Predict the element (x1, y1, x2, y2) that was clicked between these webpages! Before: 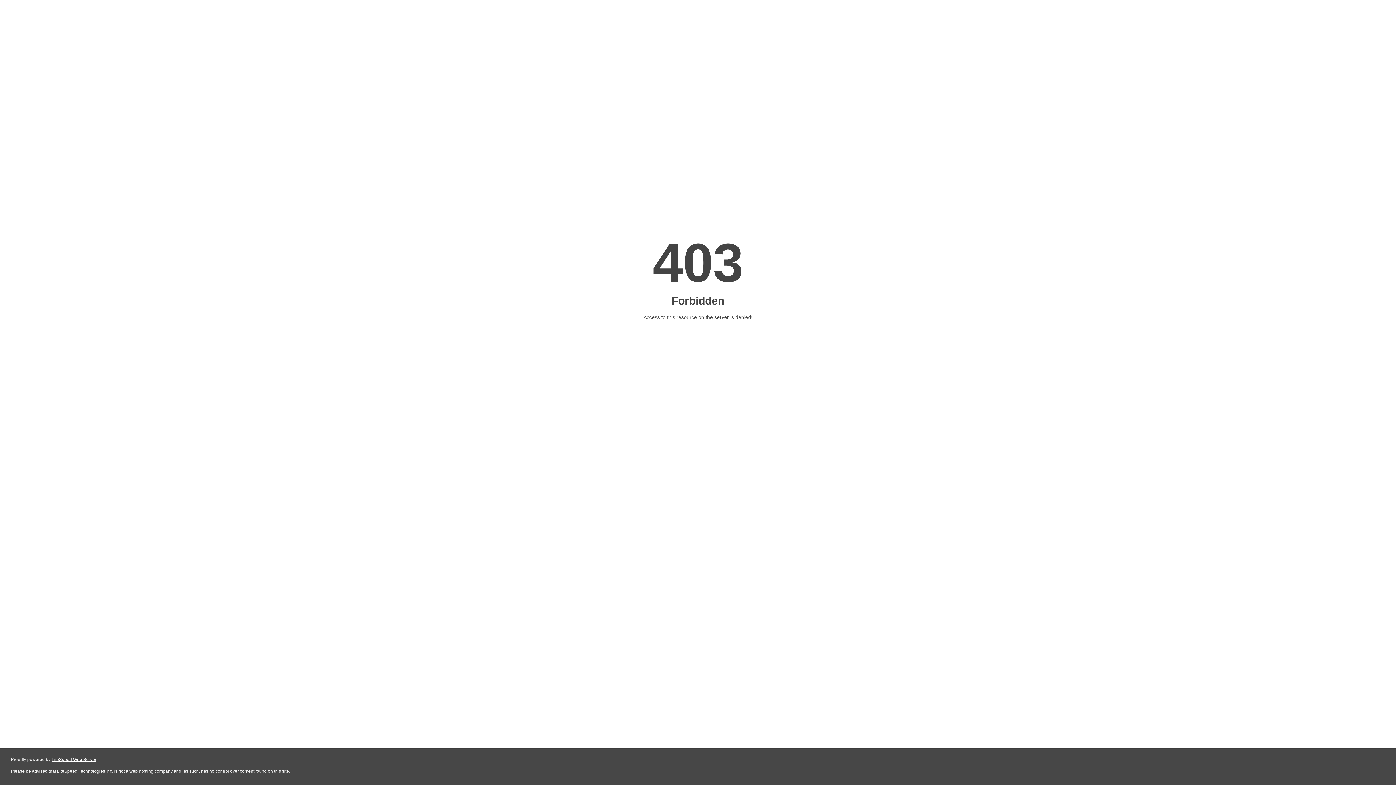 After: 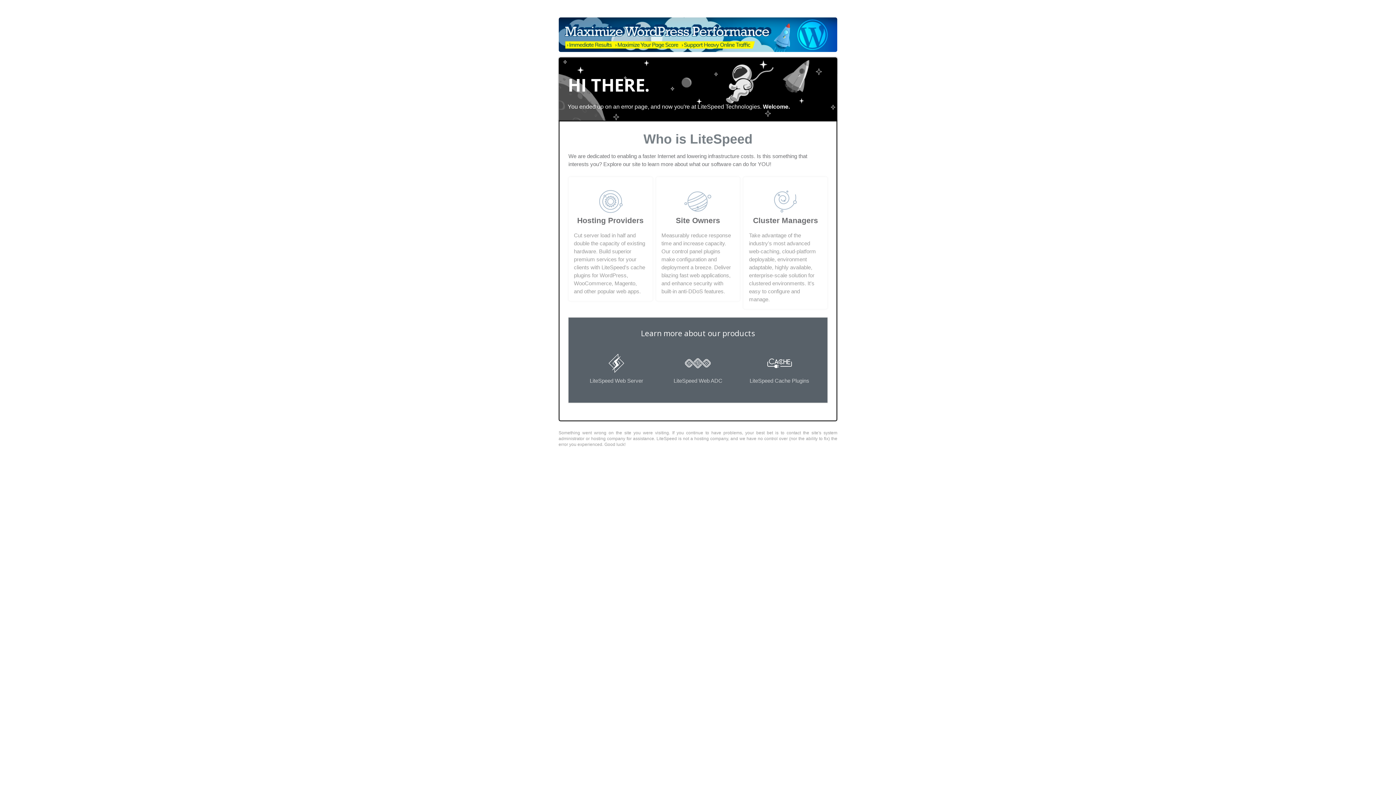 Action: label: LiteSpeed Web Server bbox: (51, 757, 96, 762)